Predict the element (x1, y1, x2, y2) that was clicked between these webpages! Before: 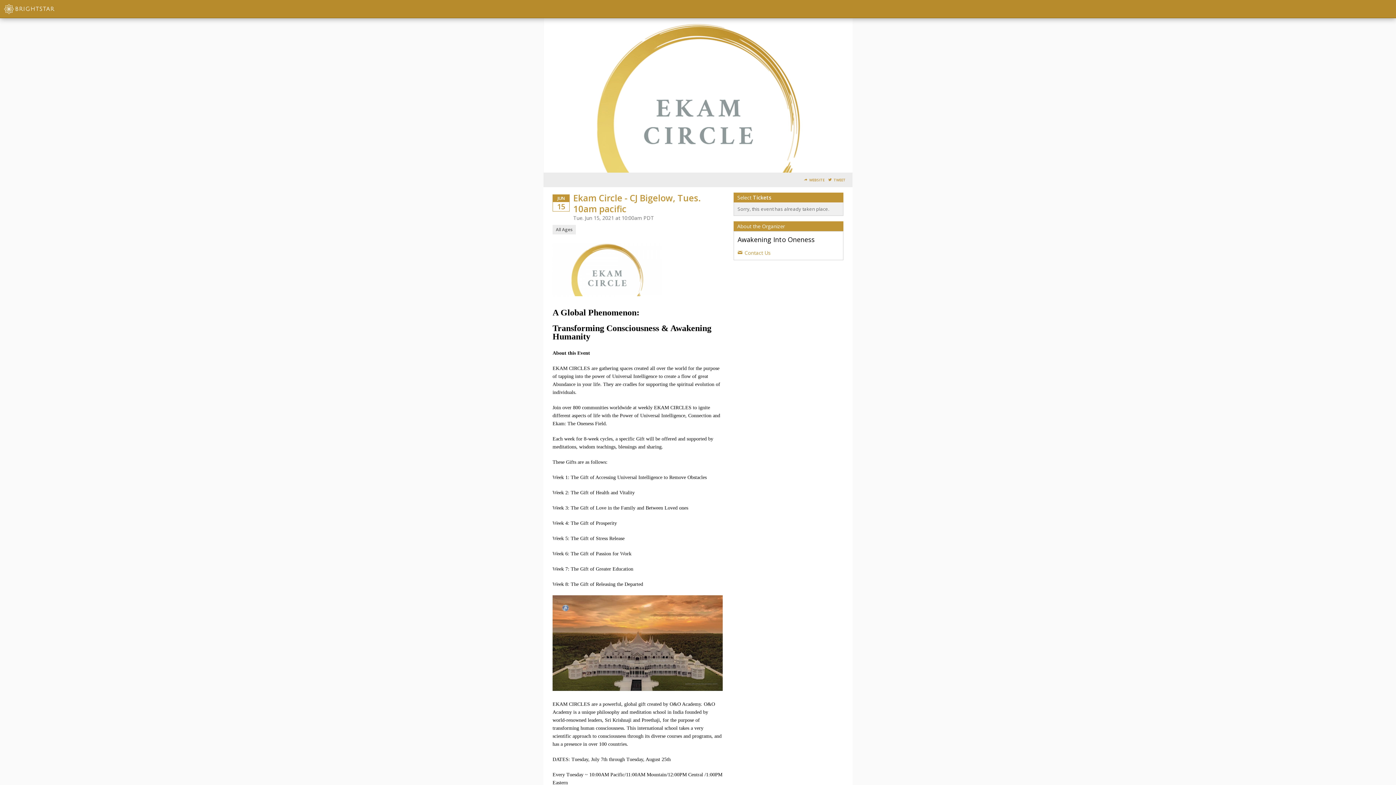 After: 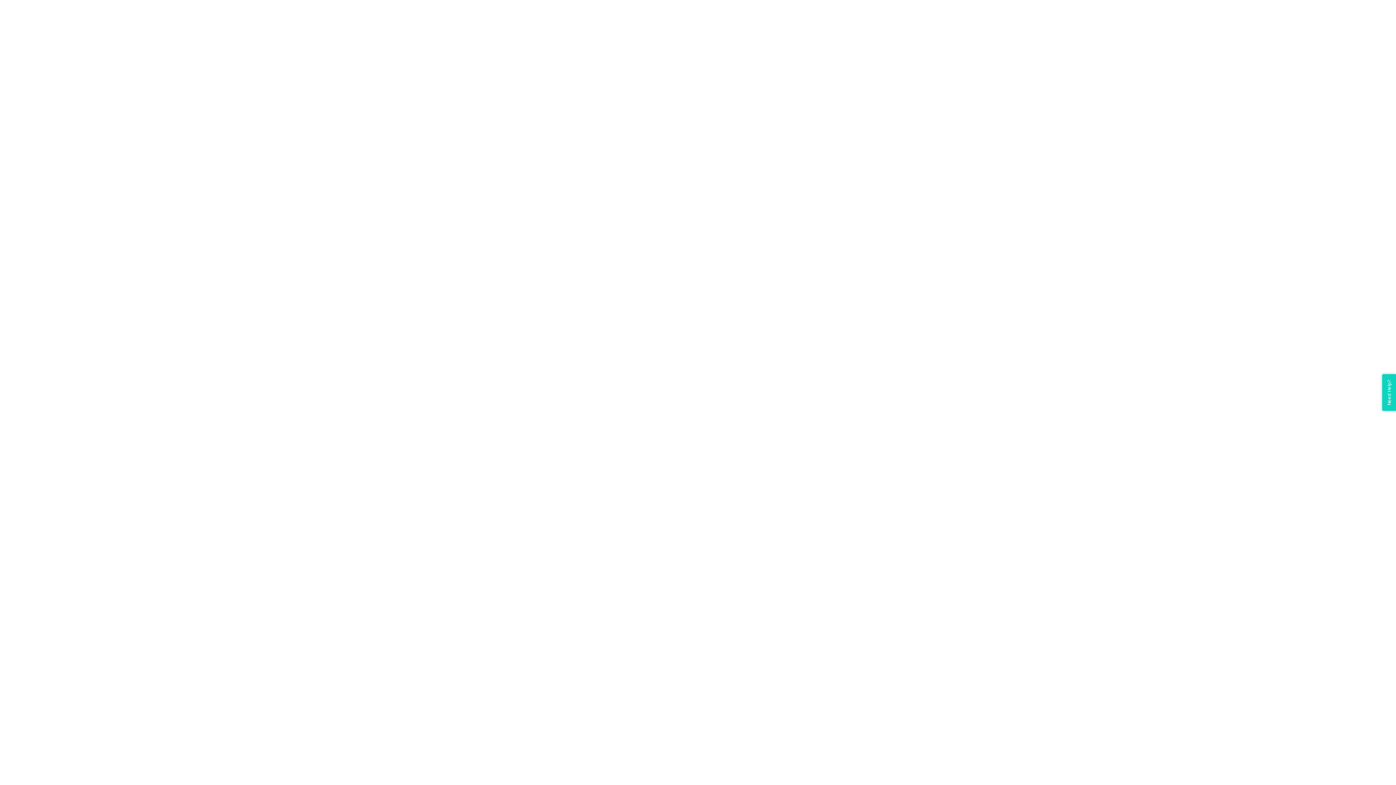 Action: bbox: (3, 3, 76, 14) label: brightstar